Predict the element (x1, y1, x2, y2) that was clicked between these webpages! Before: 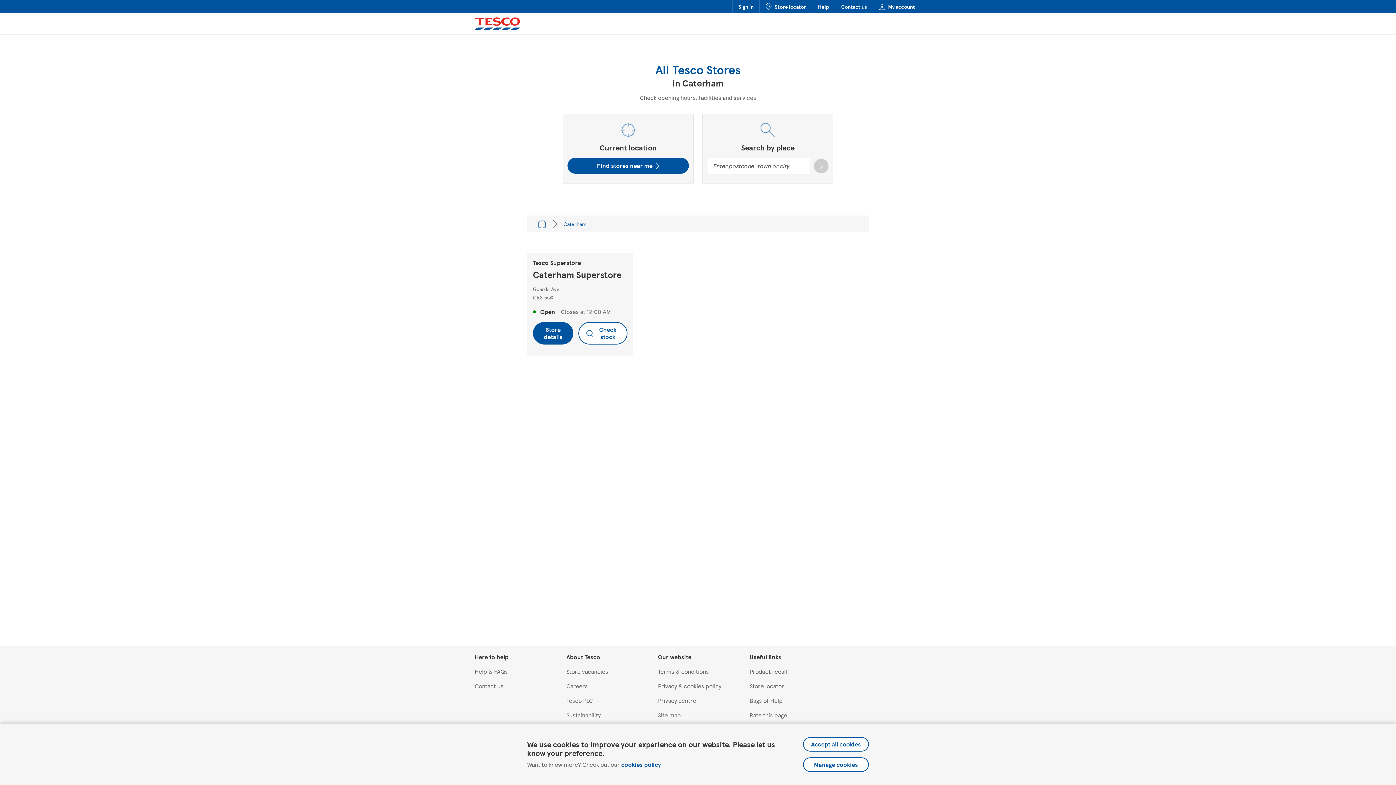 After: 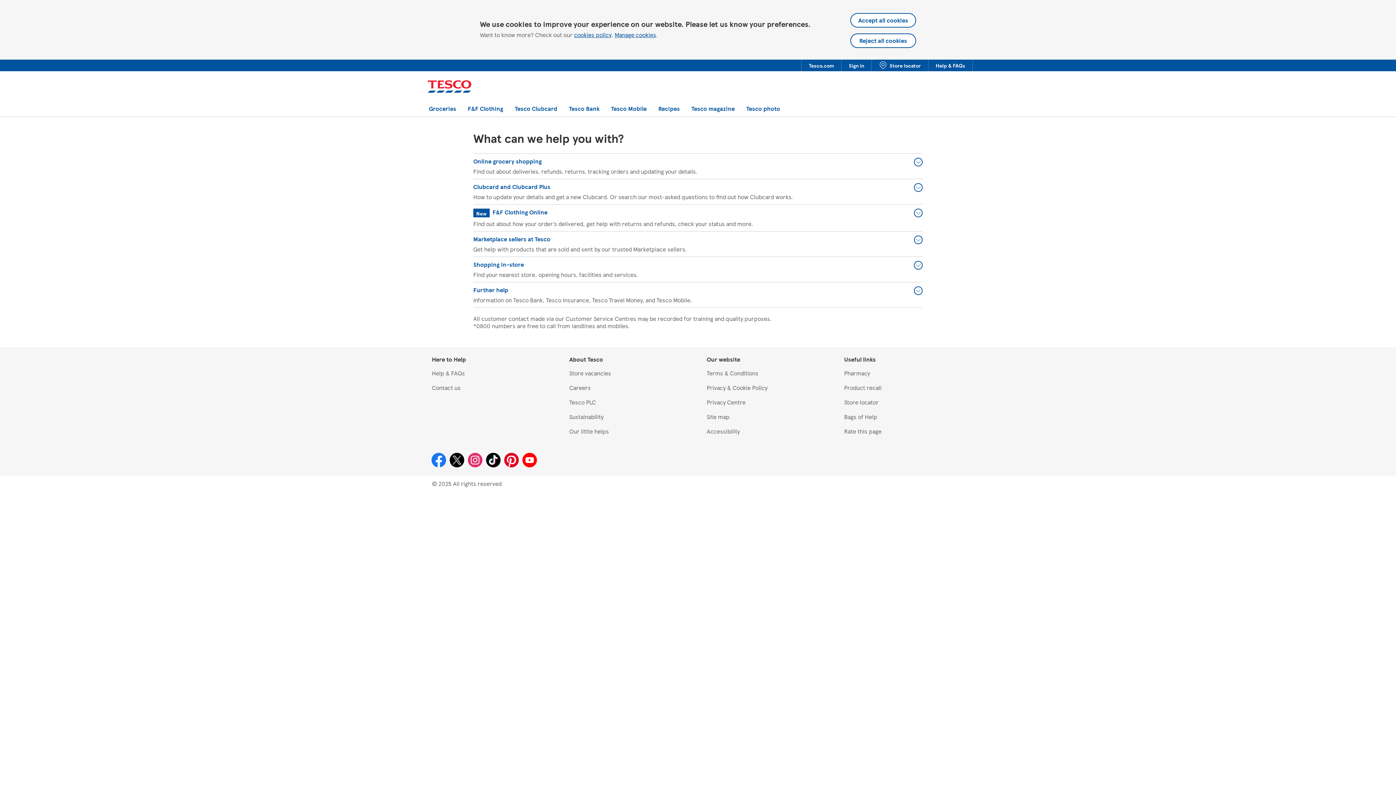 Action: label: Contact us bbox: (474, 682, 503, 690)